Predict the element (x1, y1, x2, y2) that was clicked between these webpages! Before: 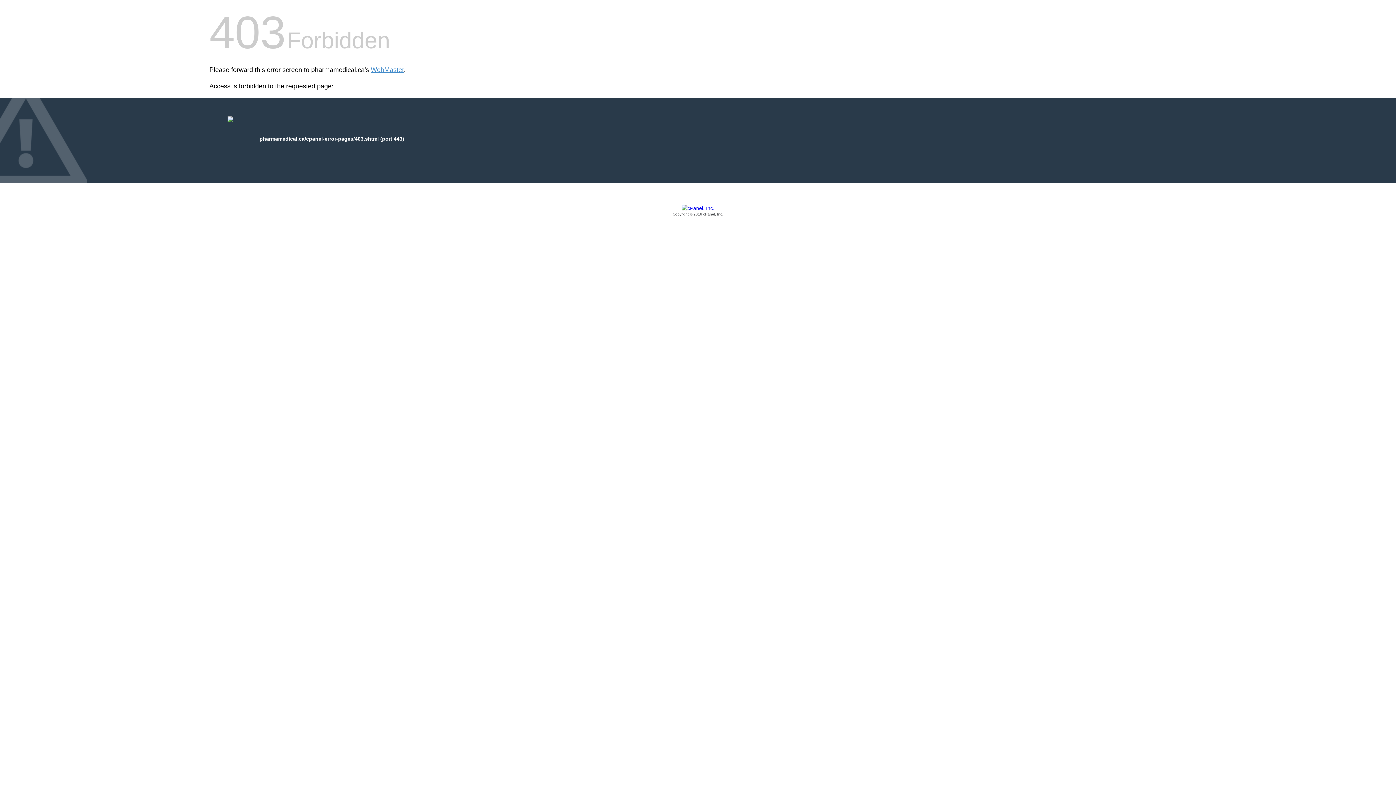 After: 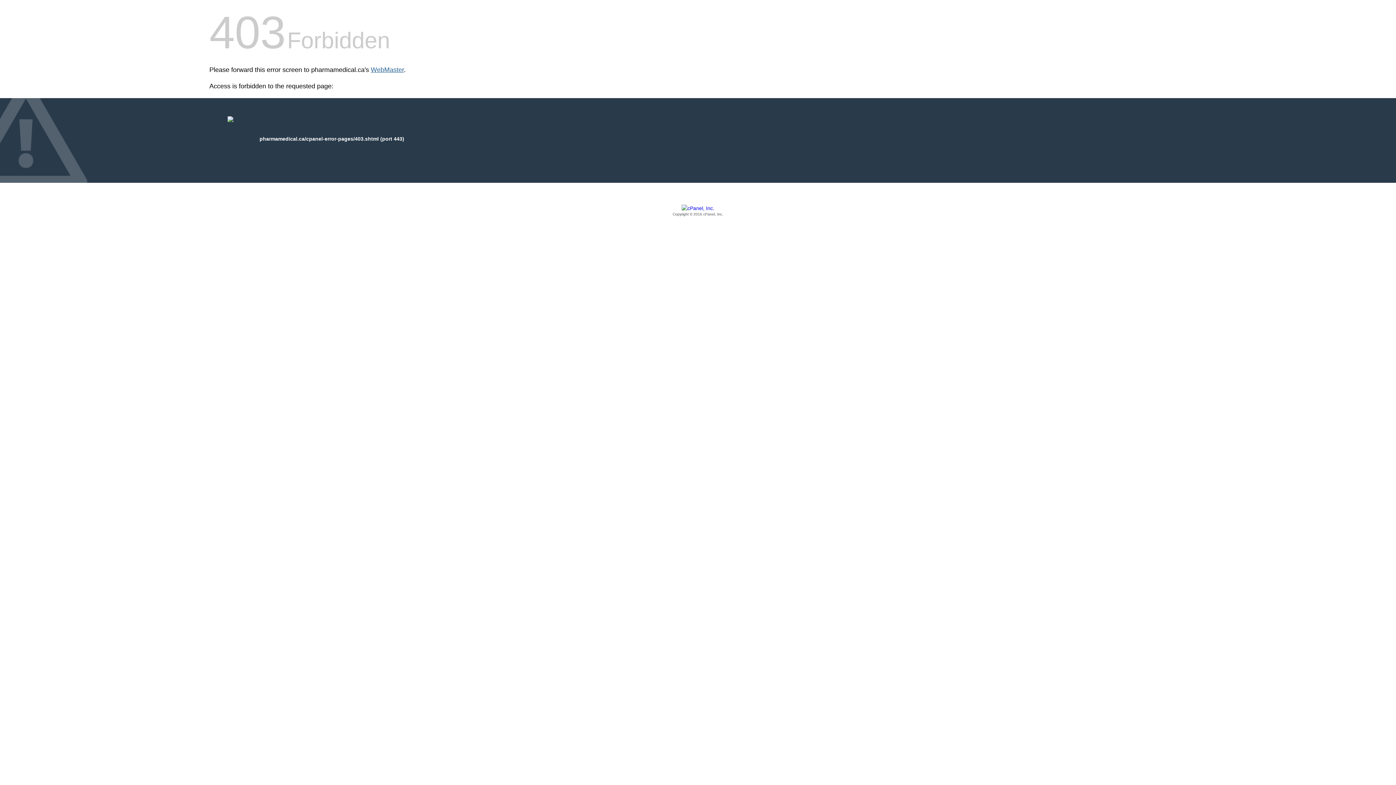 Action: label: WebMaster bbox: (370, 66, 404, 73)